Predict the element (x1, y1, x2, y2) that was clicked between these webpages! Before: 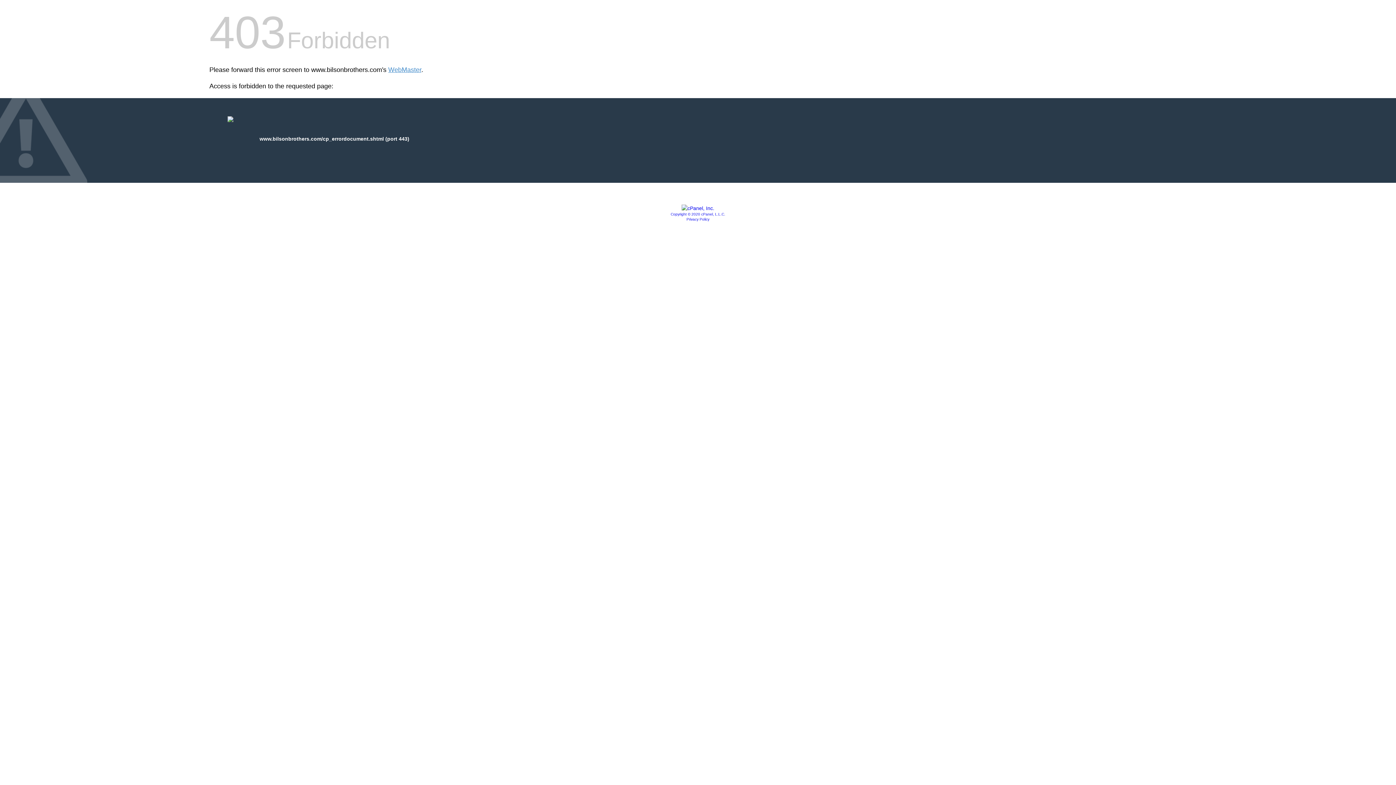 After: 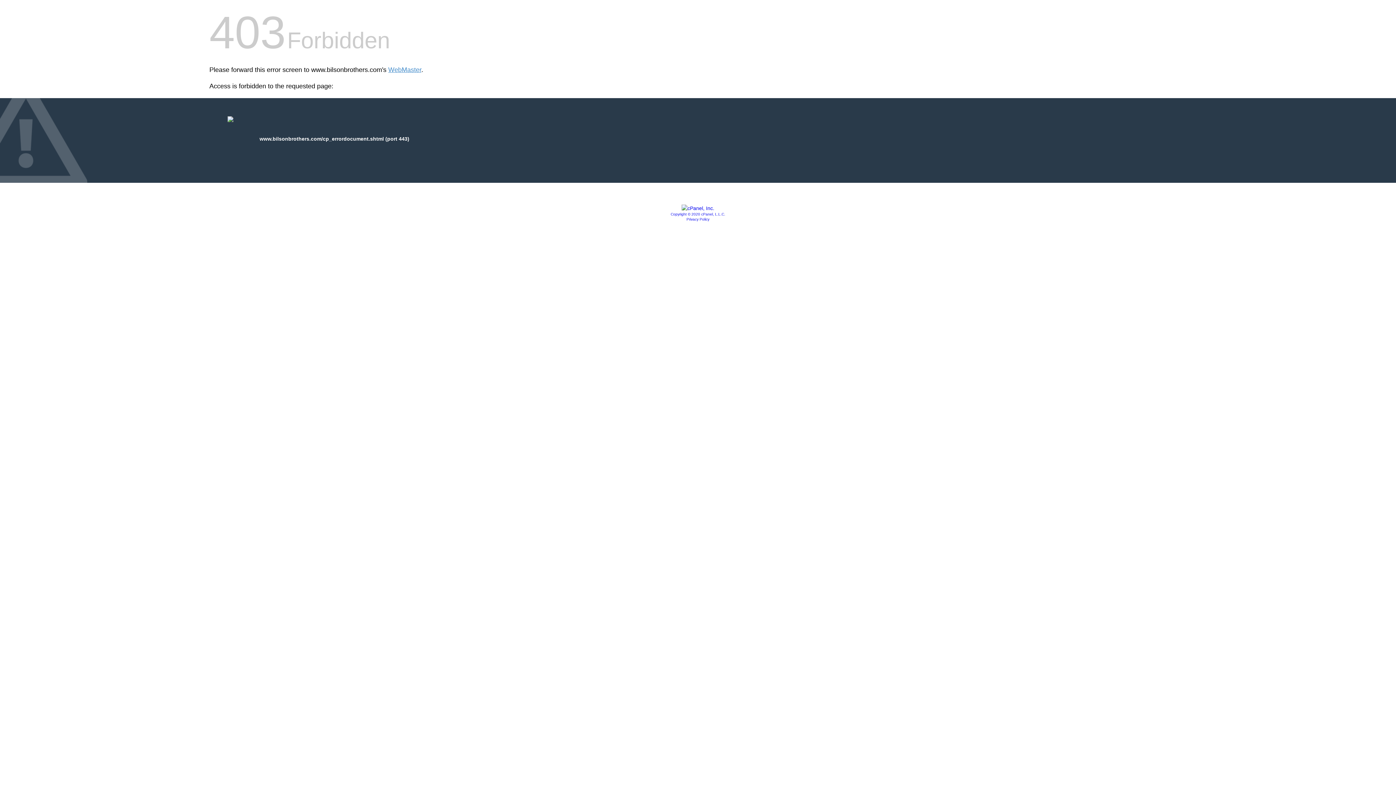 Action: bbox: (681, 205, 714, 211)